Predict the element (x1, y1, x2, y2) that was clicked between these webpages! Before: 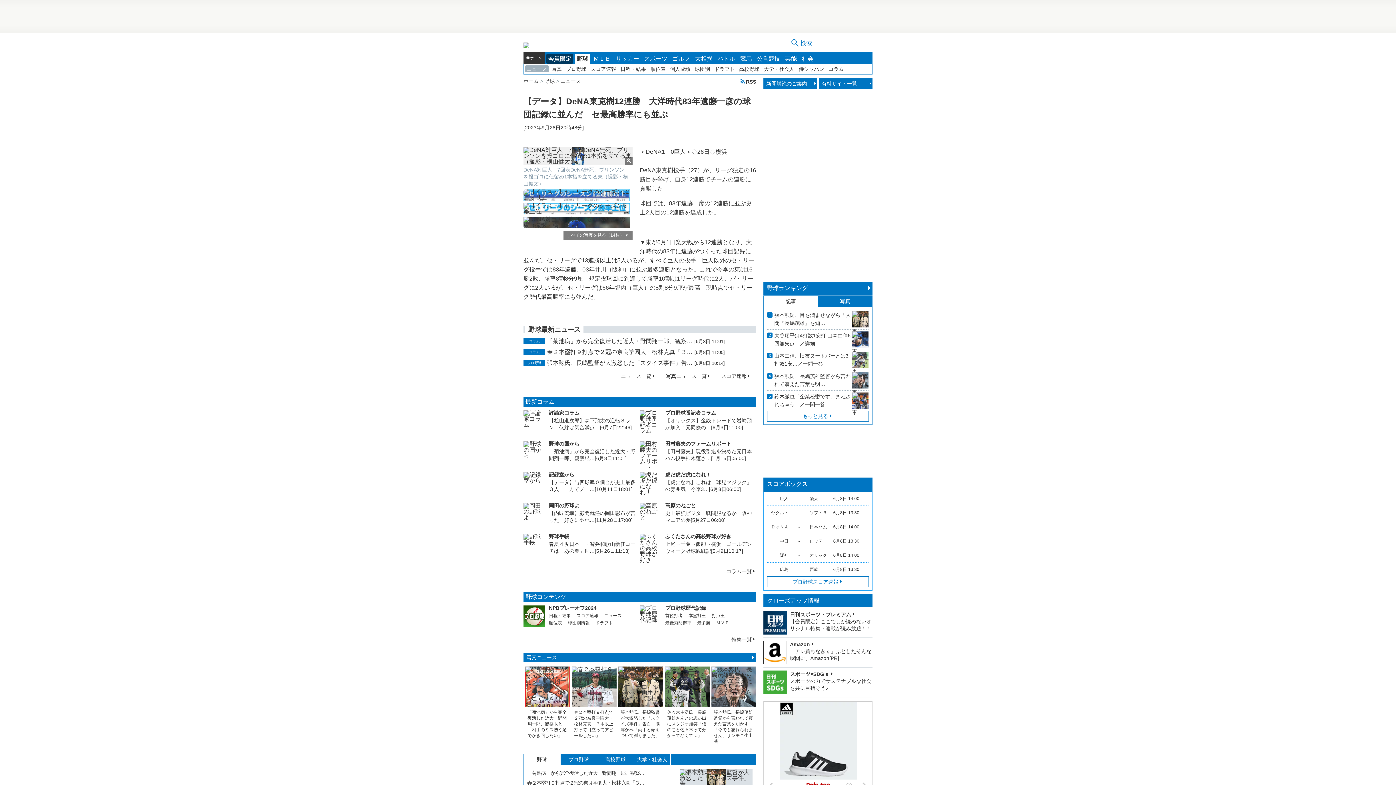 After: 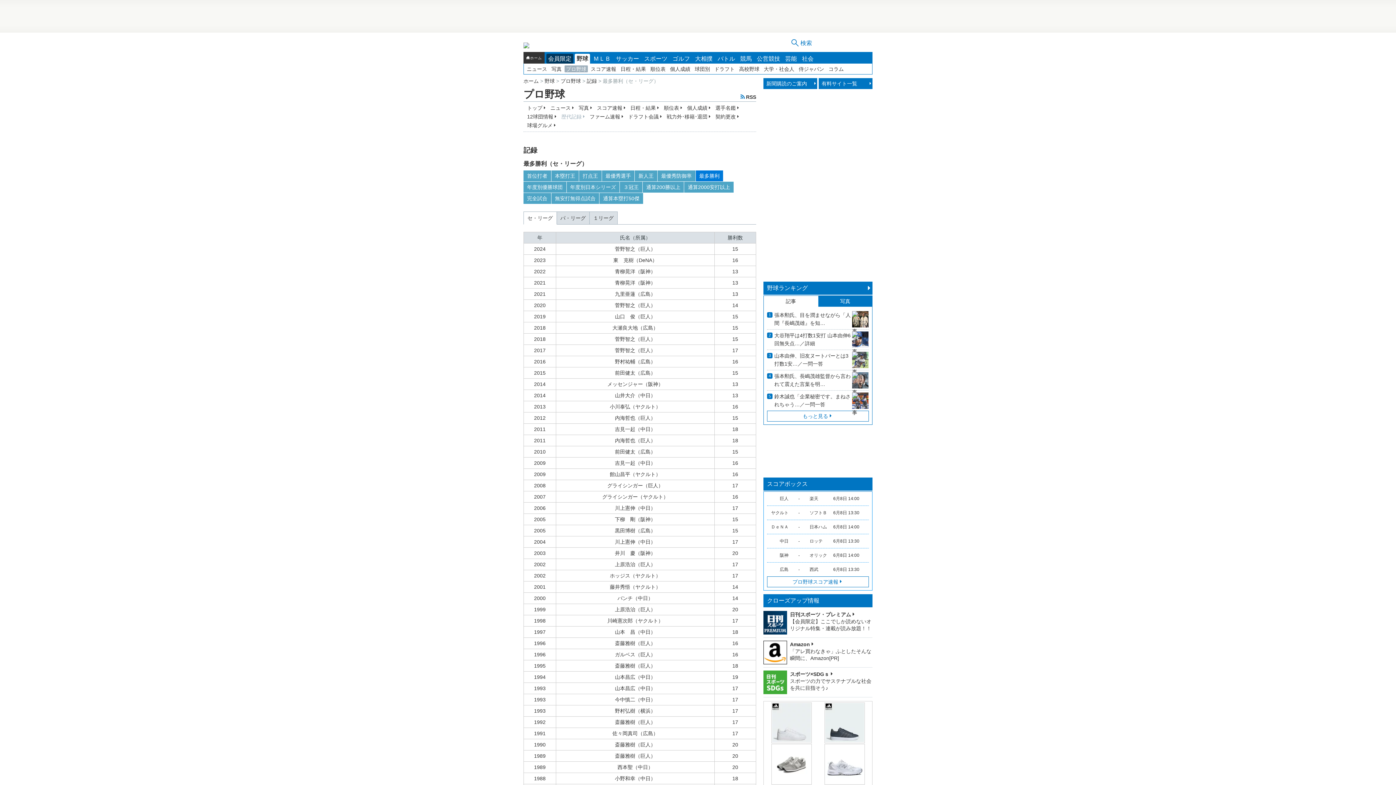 Action: bbox: (697, 620, 710, 625) label: 最多勝